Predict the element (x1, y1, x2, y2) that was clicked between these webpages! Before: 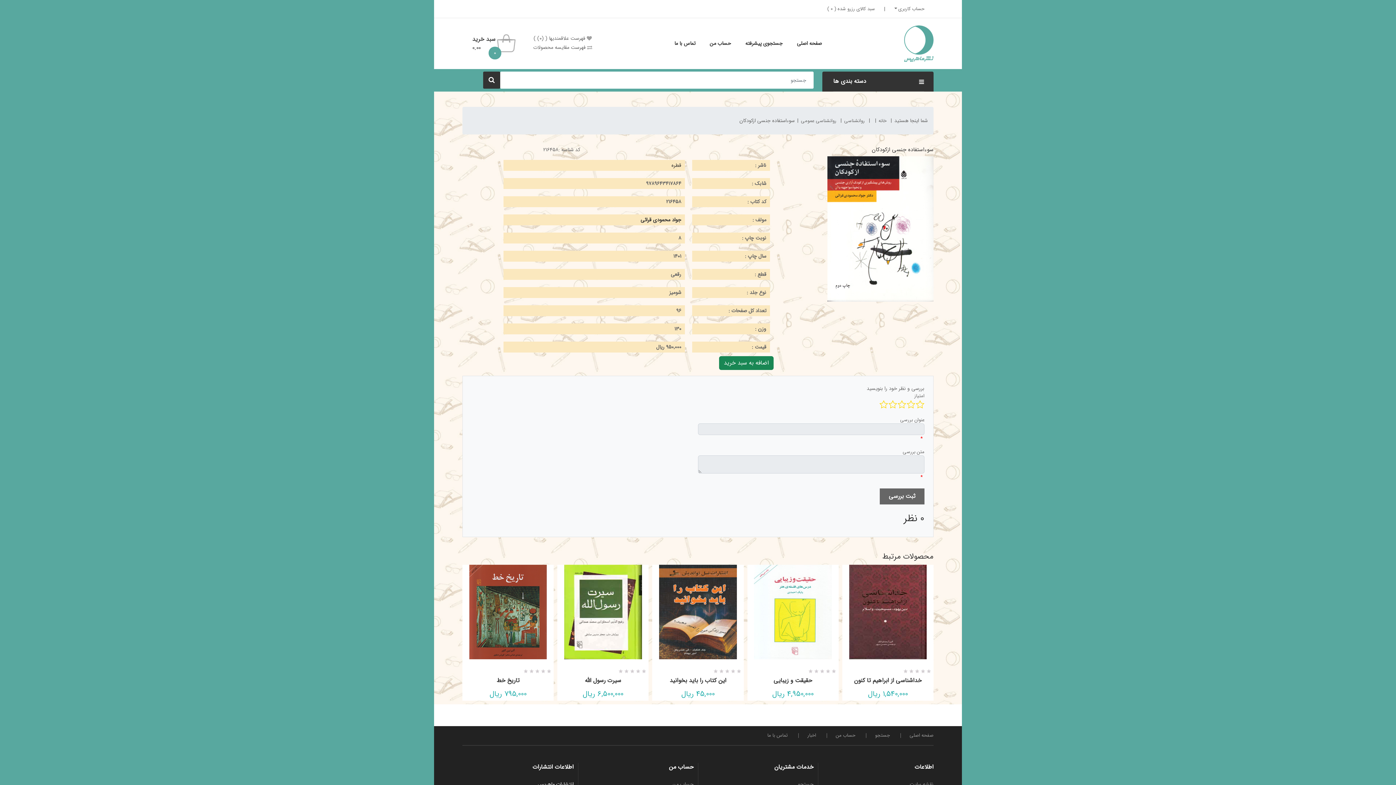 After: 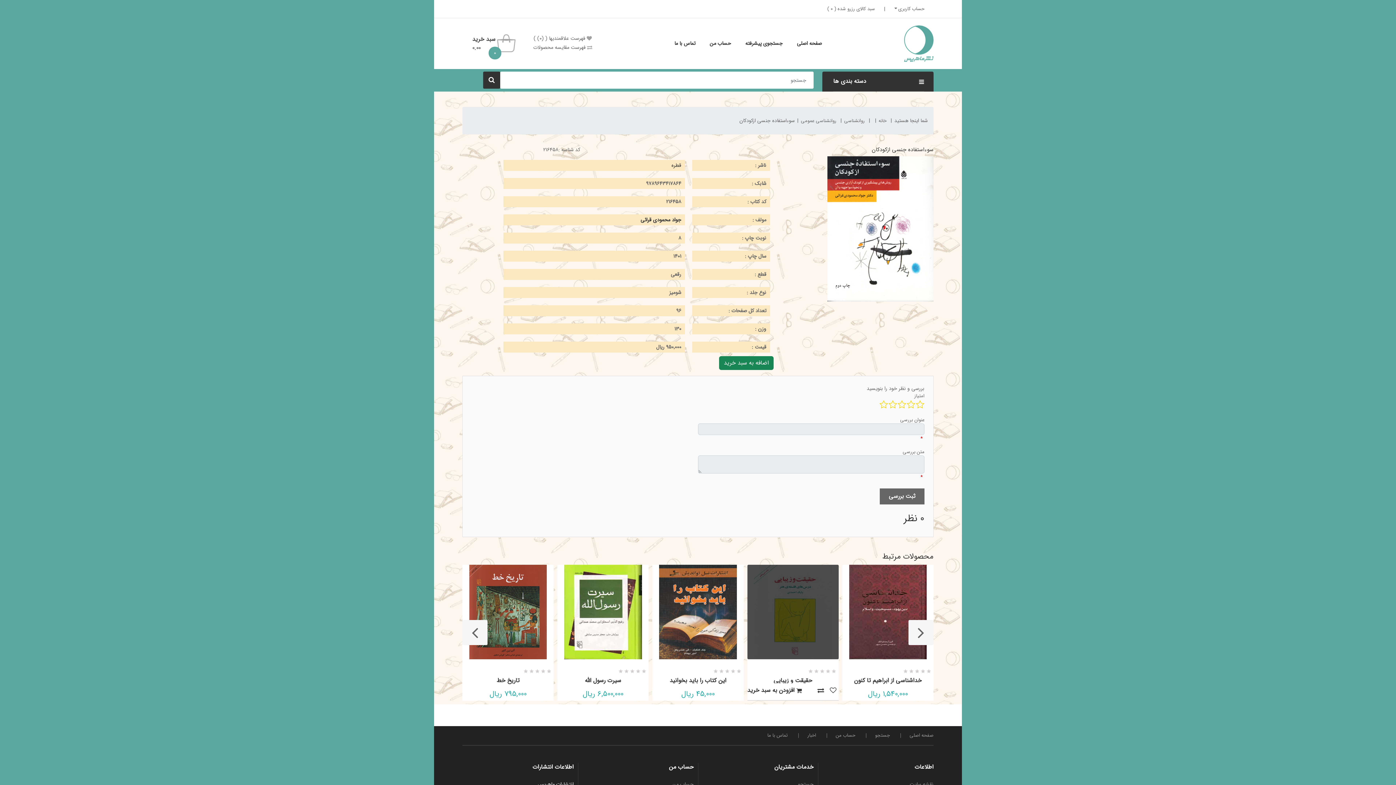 Action: bbox: (803, 685, 814, 696)